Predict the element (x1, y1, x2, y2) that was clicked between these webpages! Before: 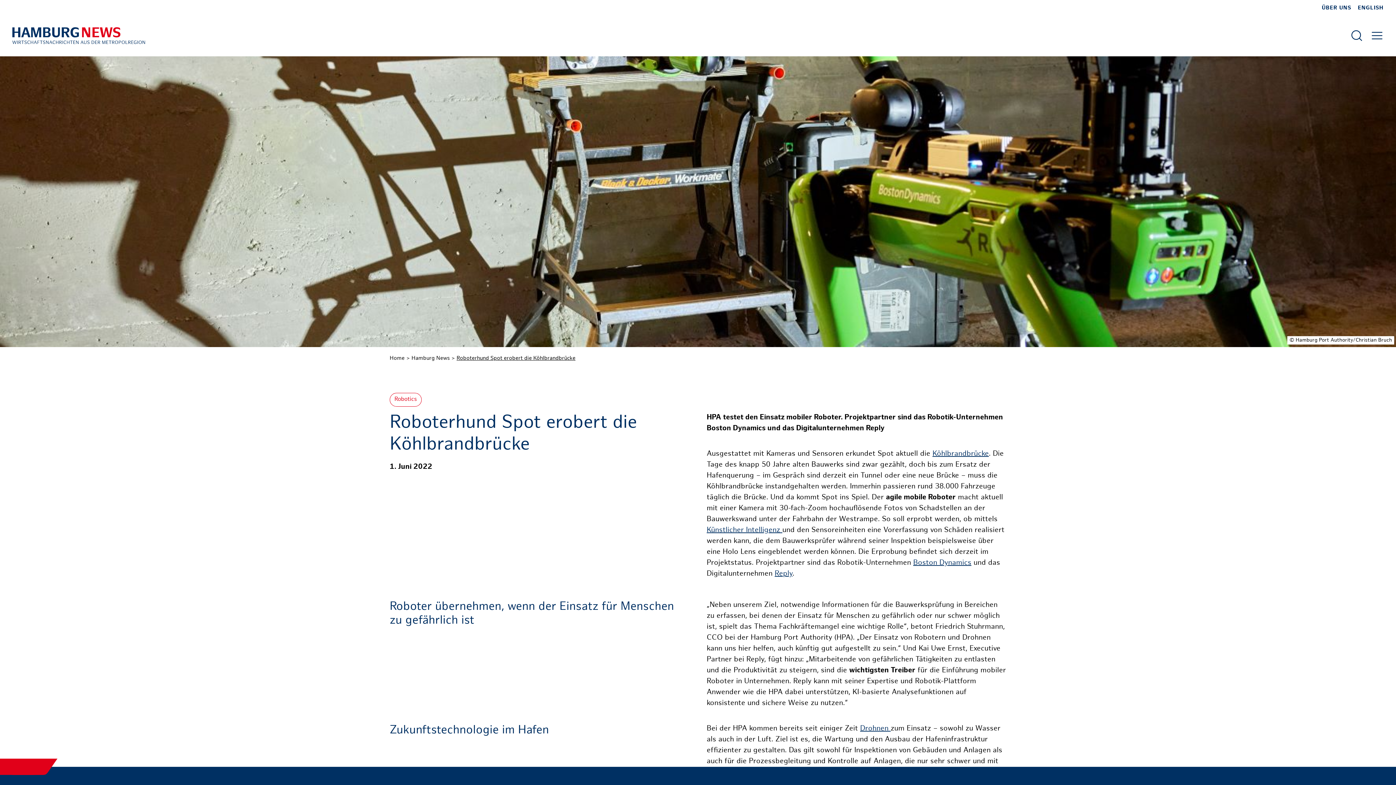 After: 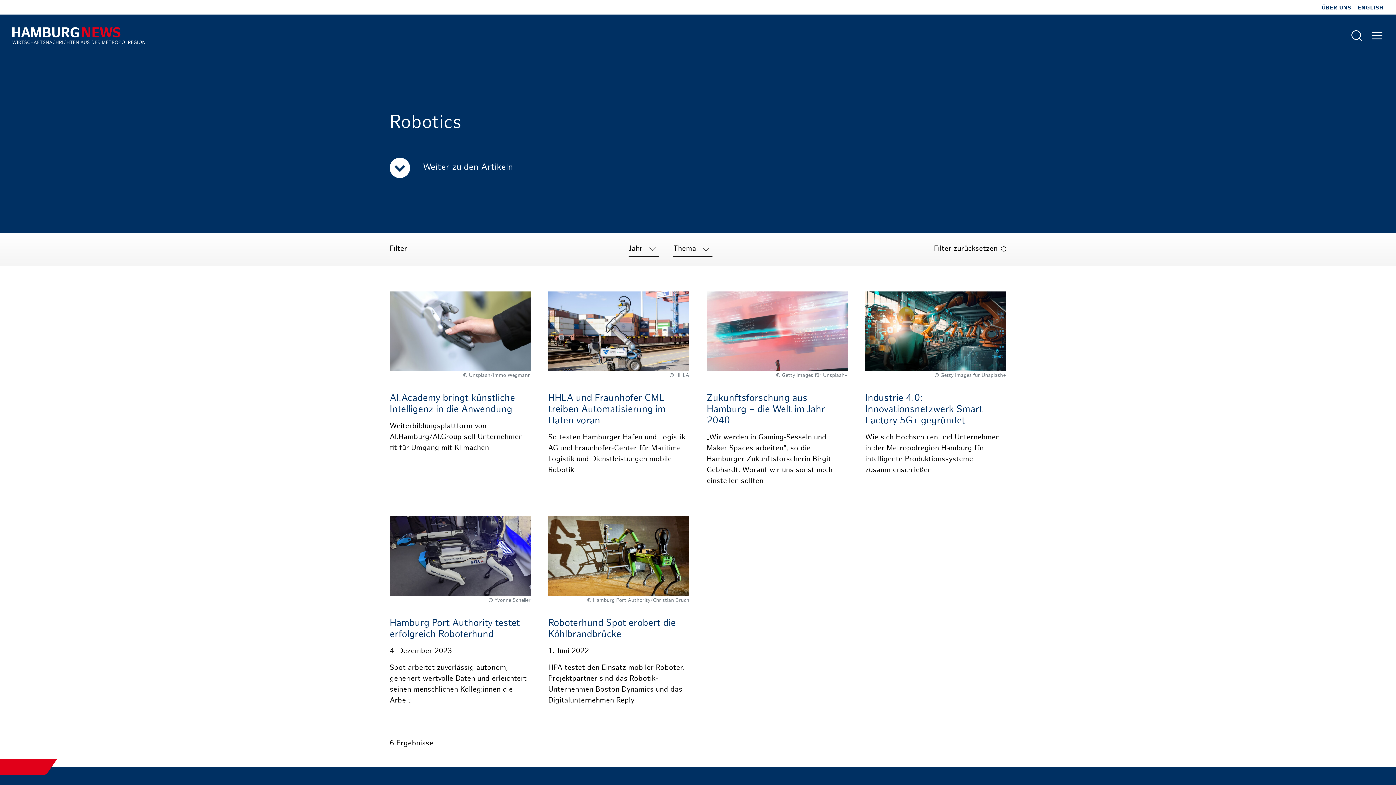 Action: label: Robotics bbox: (389, 393, 421, 406)